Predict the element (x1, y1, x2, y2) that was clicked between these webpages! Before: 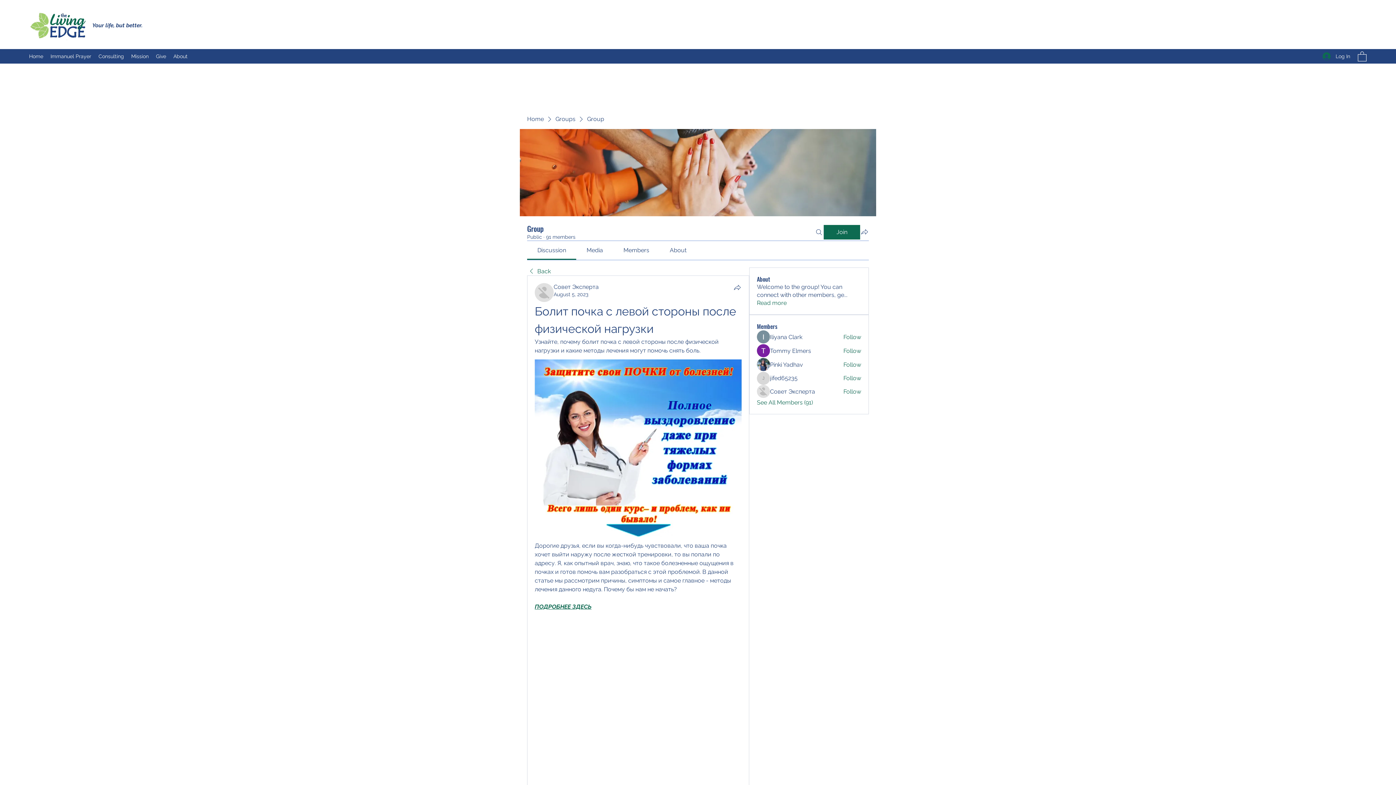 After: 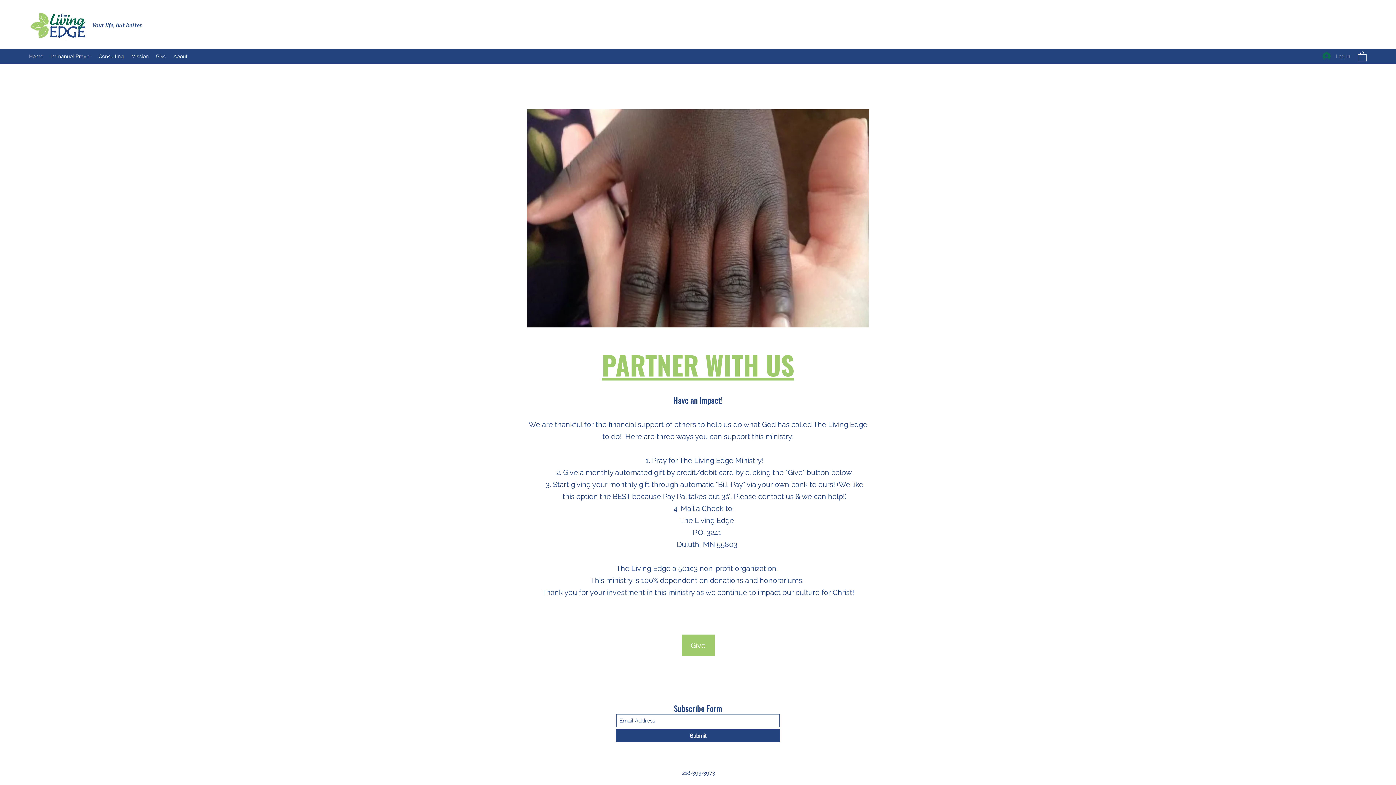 Action: bbox: (152, 50, 169, 61) label: Give